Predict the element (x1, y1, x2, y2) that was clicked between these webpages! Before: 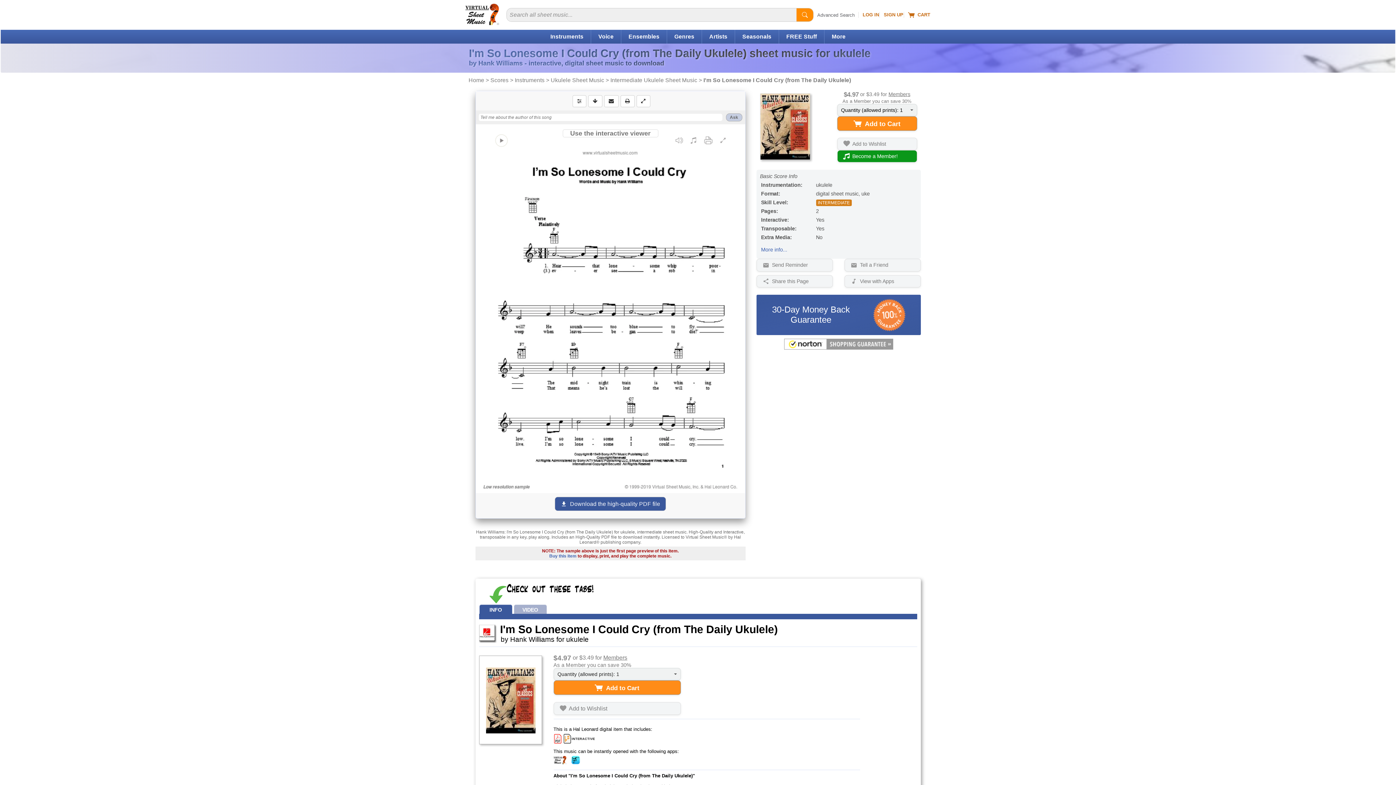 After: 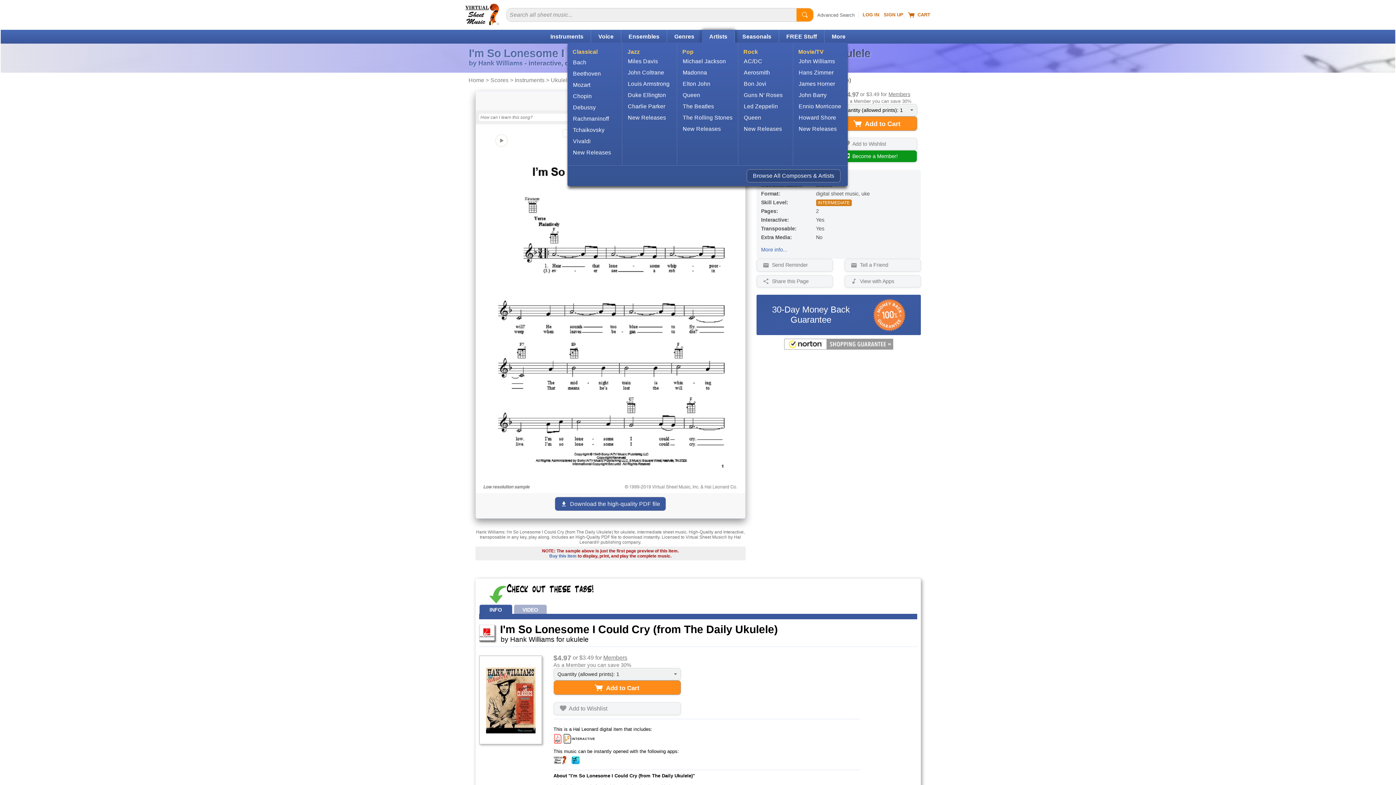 Action: label: Artists bbox: (709, 33, 727, 39)